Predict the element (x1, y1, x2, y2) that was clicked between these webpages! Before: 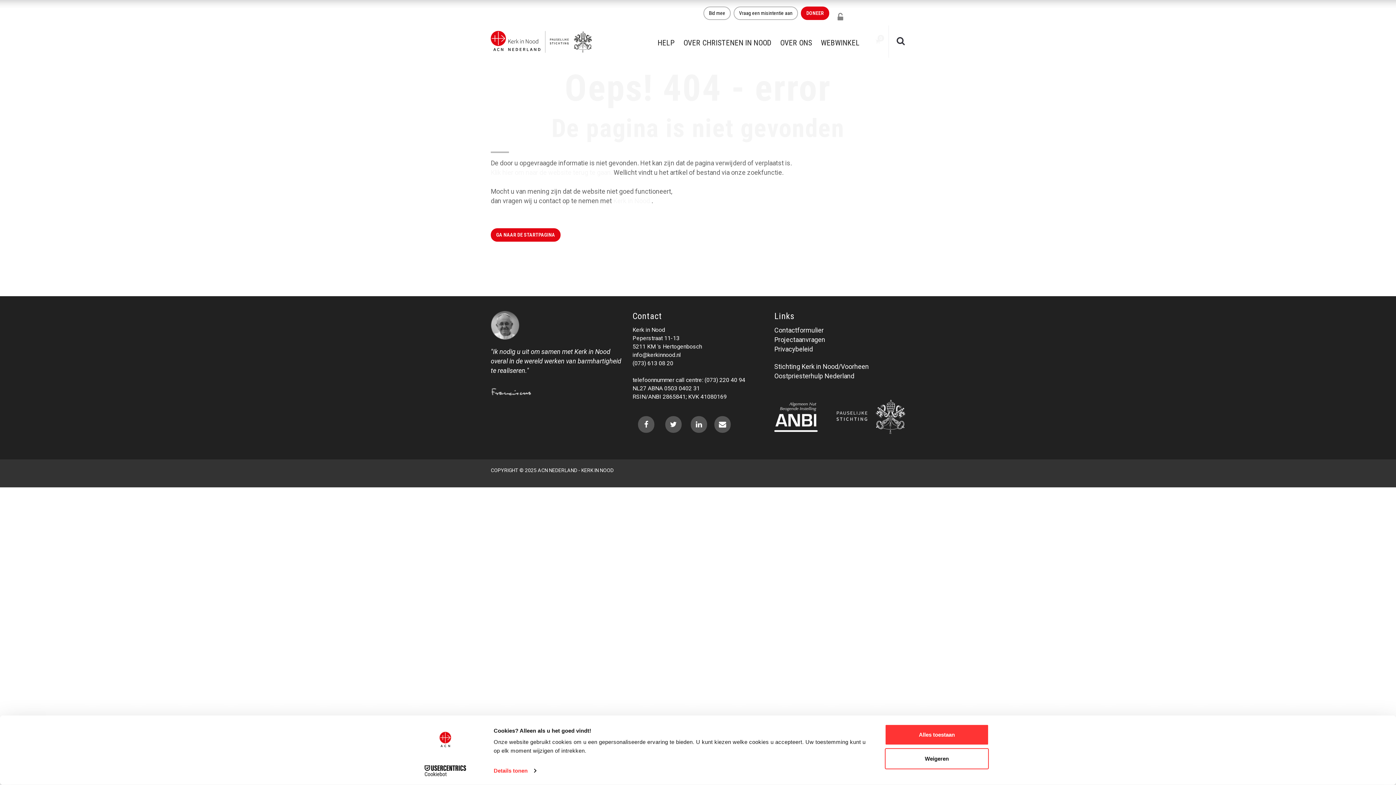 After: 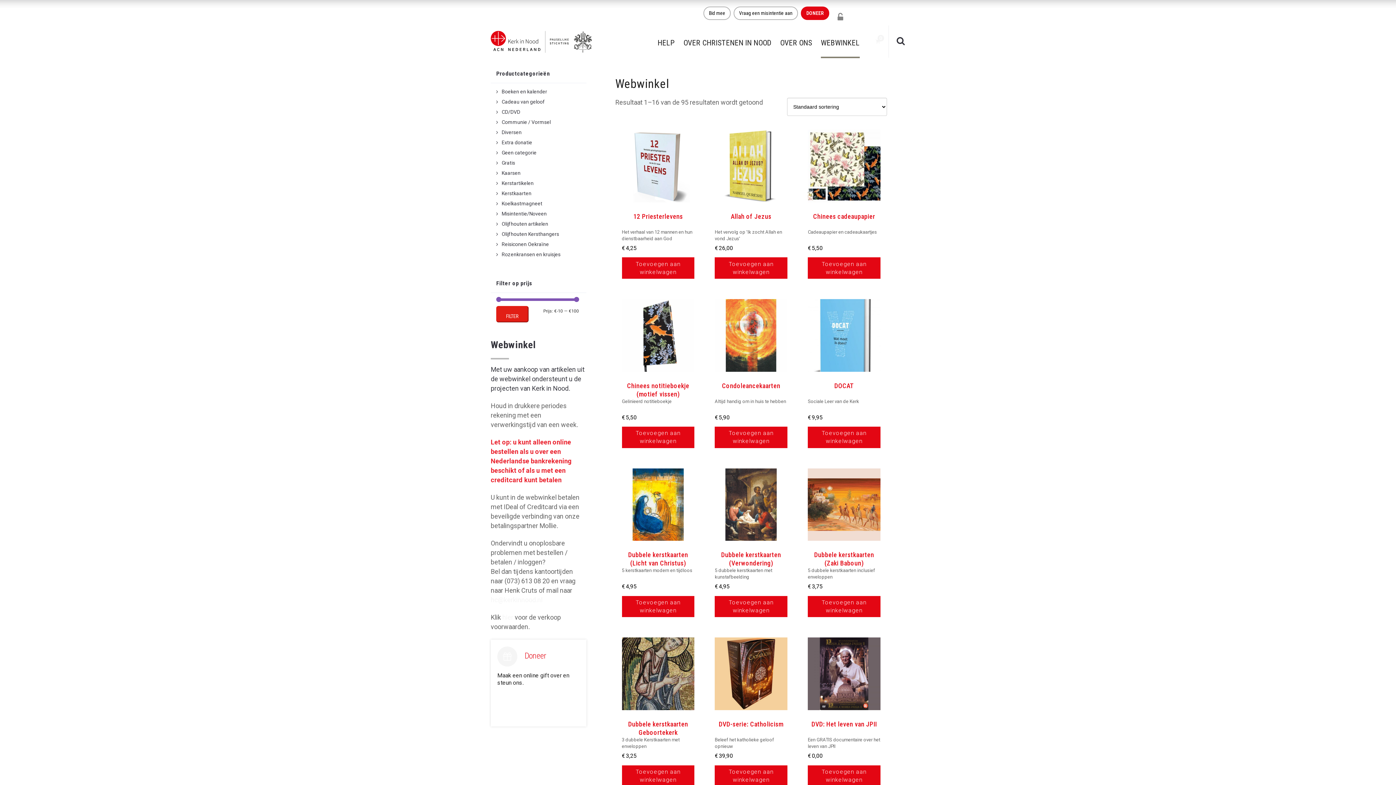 Action: label: WEBWINKEL bbox: (821, 25, 860, 56)